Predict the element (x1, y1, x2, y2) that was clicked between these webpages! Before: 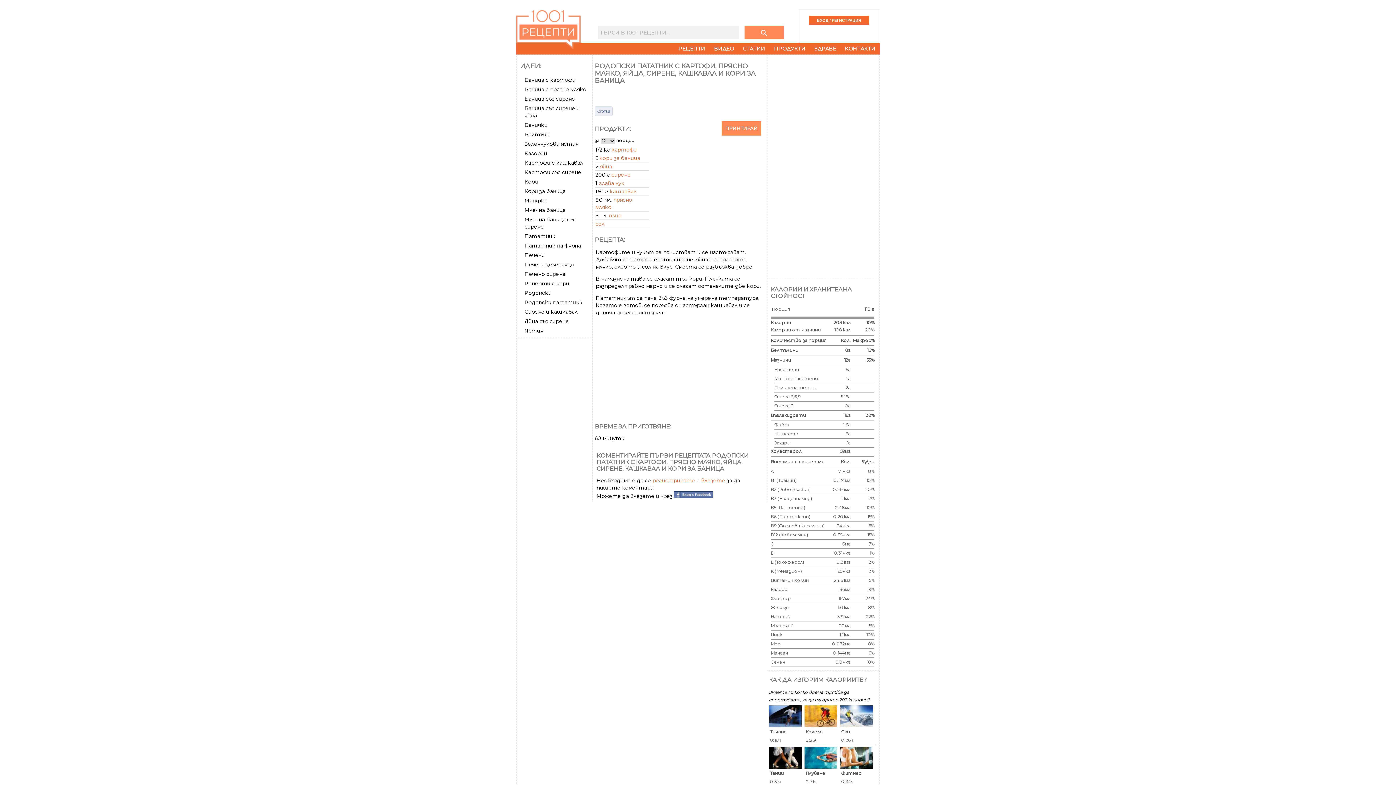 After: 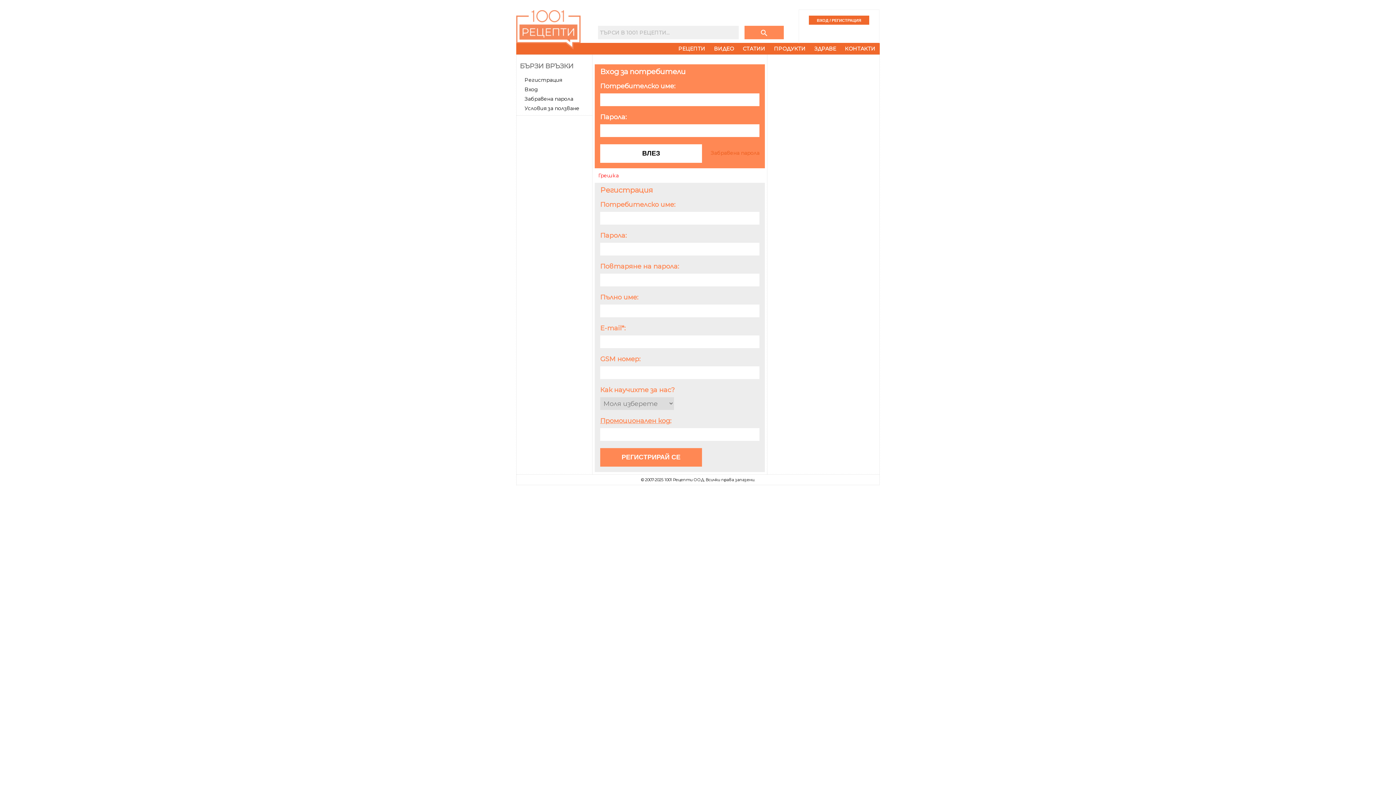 Action: bbox: (652, 477, 695, 483) label: регистрирате